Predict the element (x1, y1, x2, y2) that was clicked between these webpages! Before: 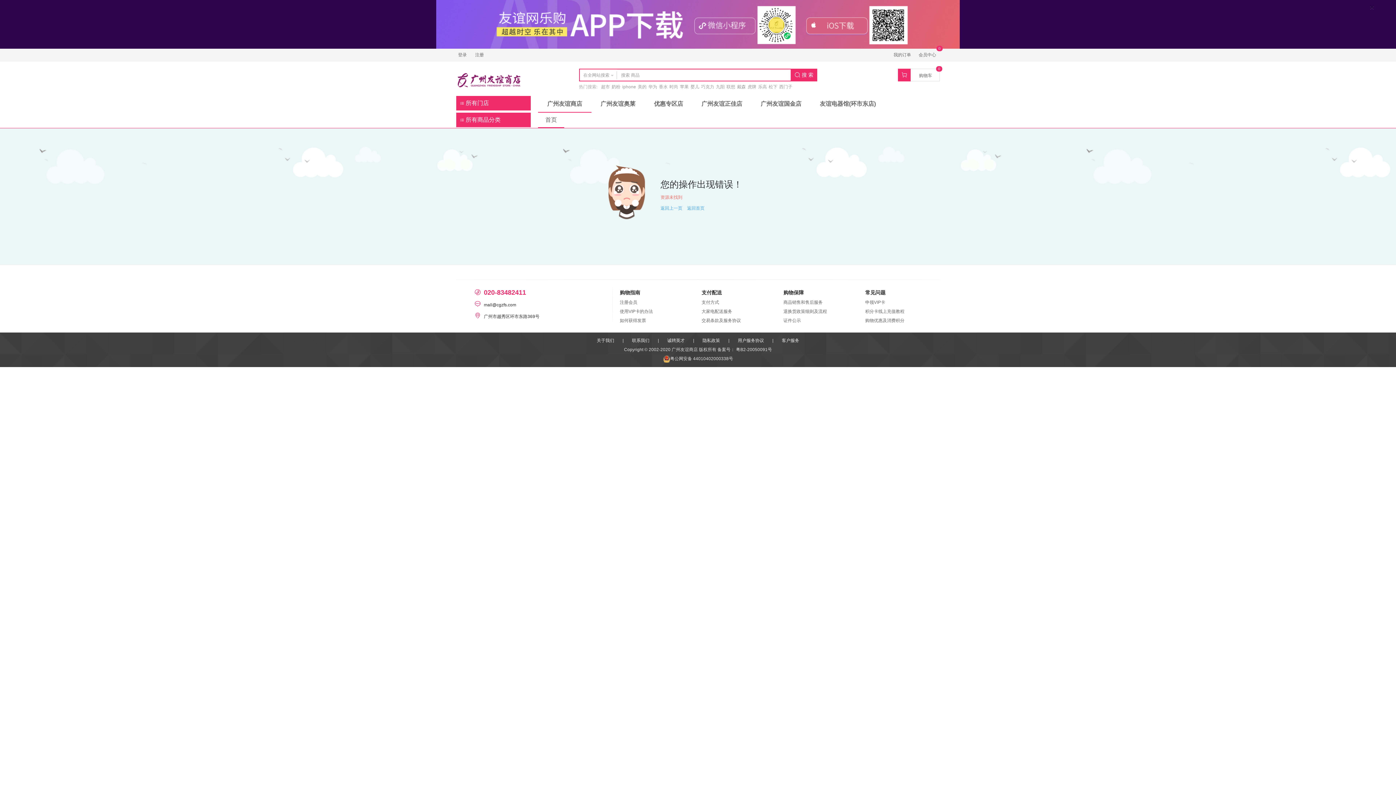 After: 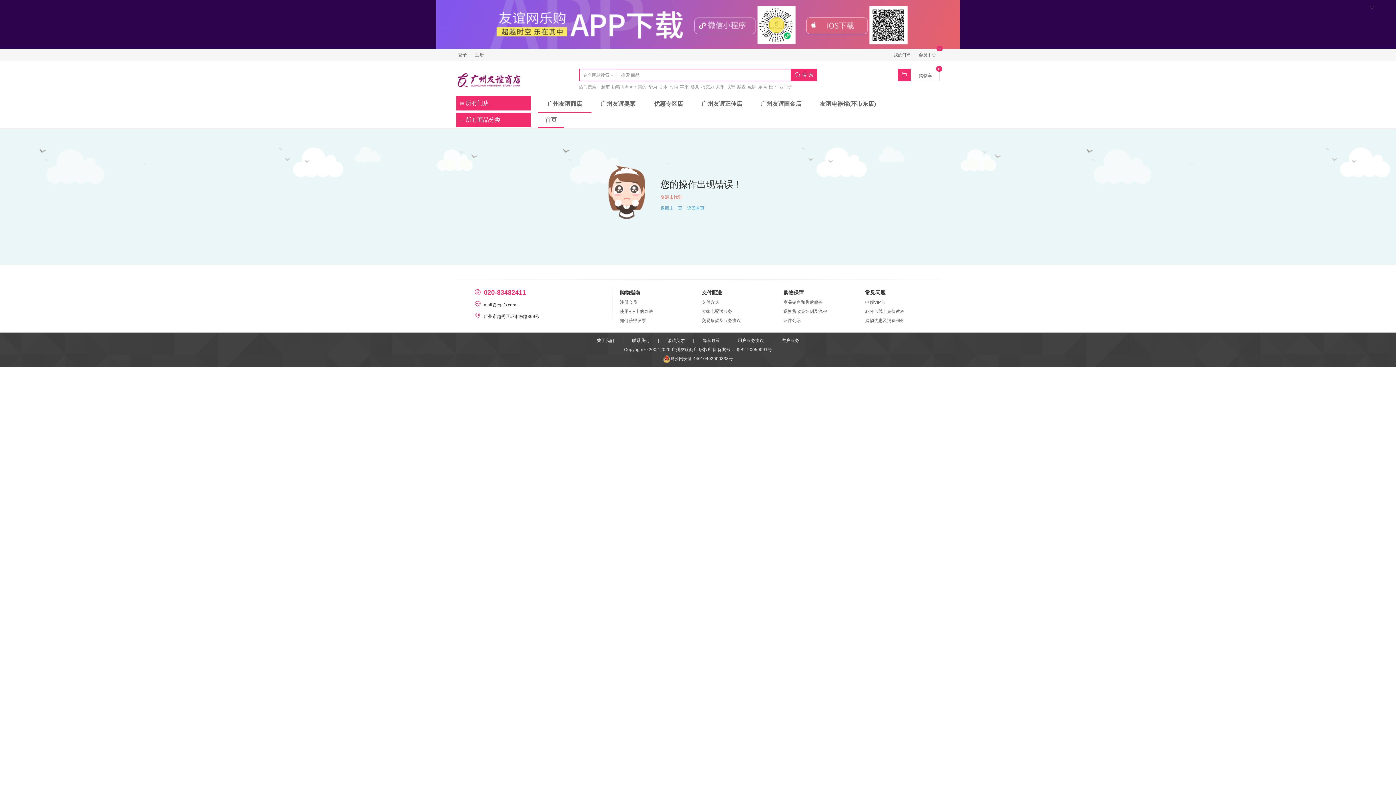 Action: bbox: (670, 356, 733, 361) label: 粤公网安备 44010402000338号